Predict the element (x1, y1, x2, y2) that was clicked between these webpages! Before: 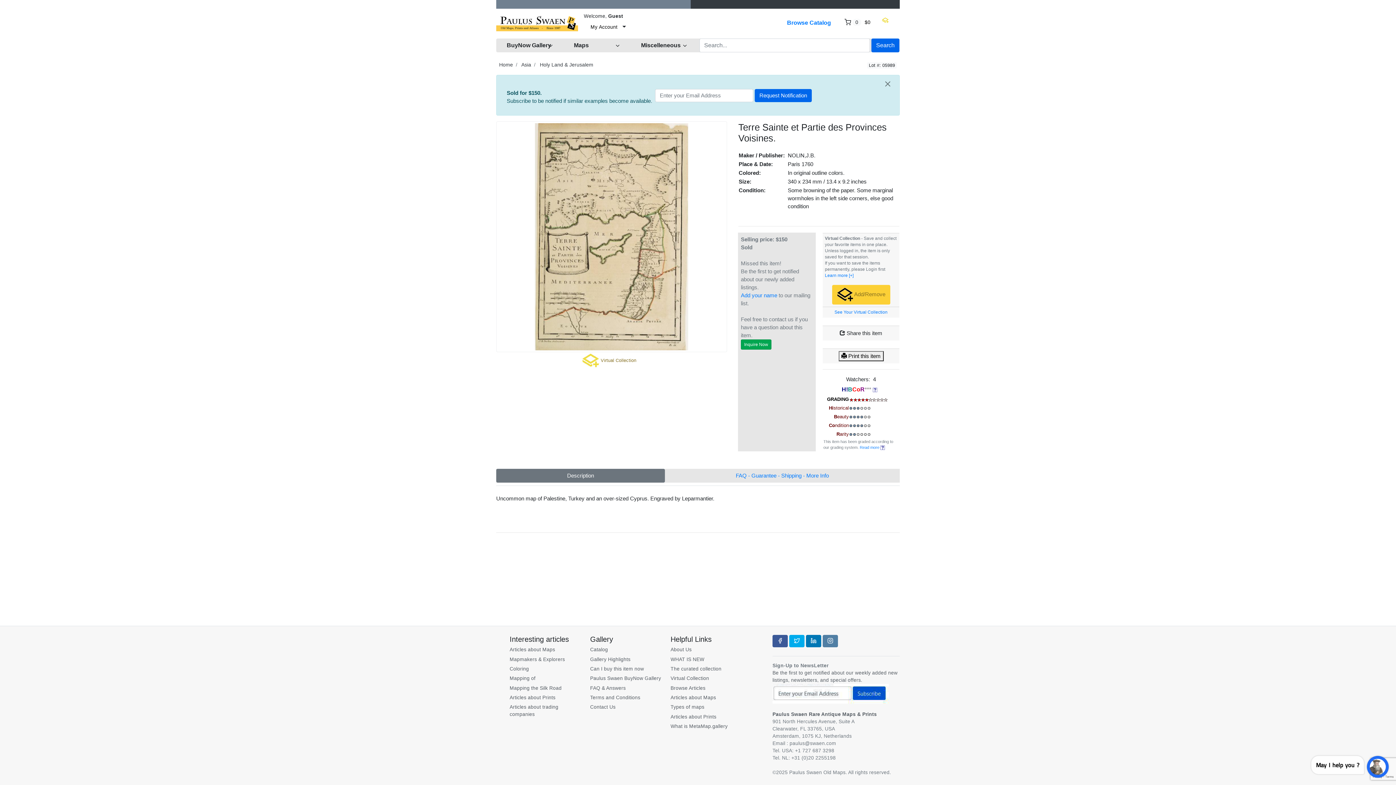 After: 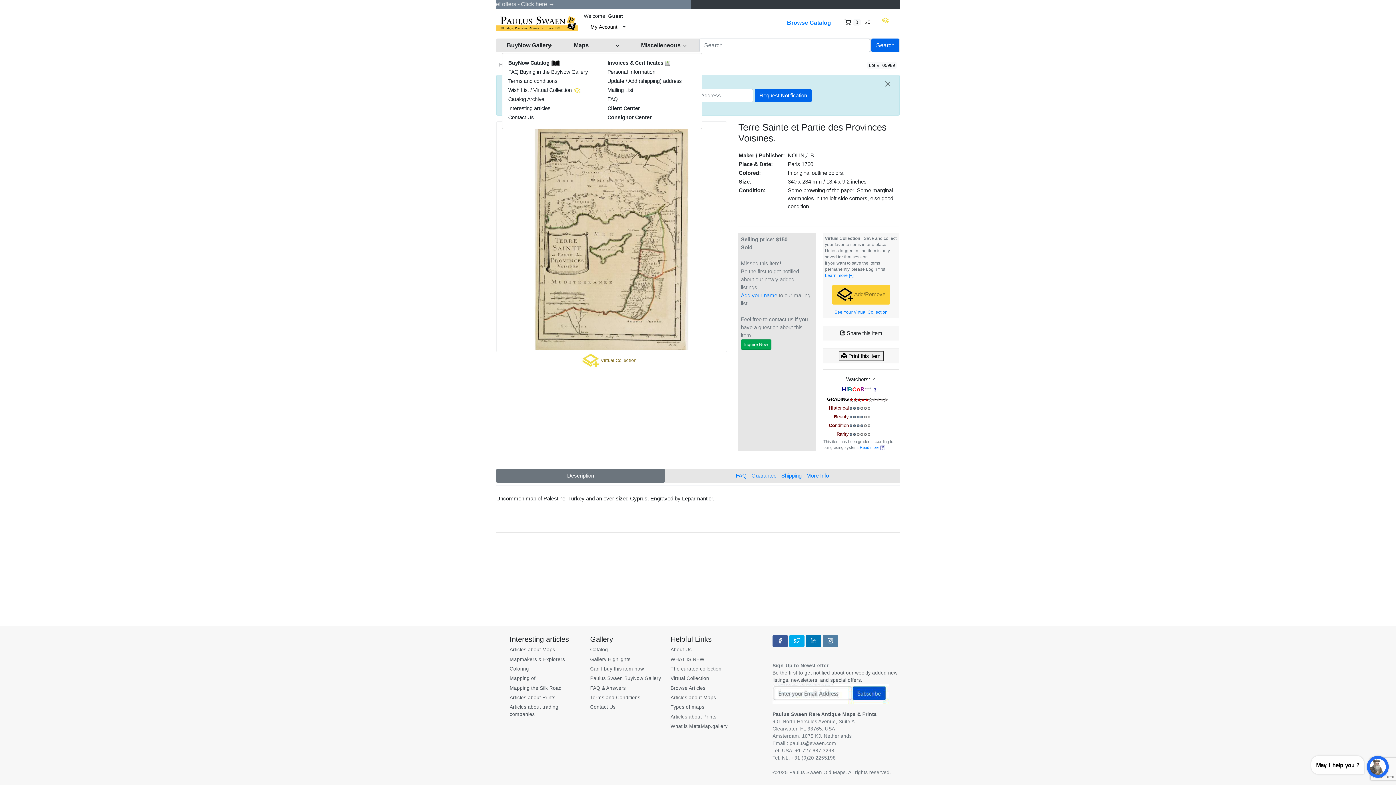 Action: bbox: (502, 38, 558, 52) label: BuyNow Gallery